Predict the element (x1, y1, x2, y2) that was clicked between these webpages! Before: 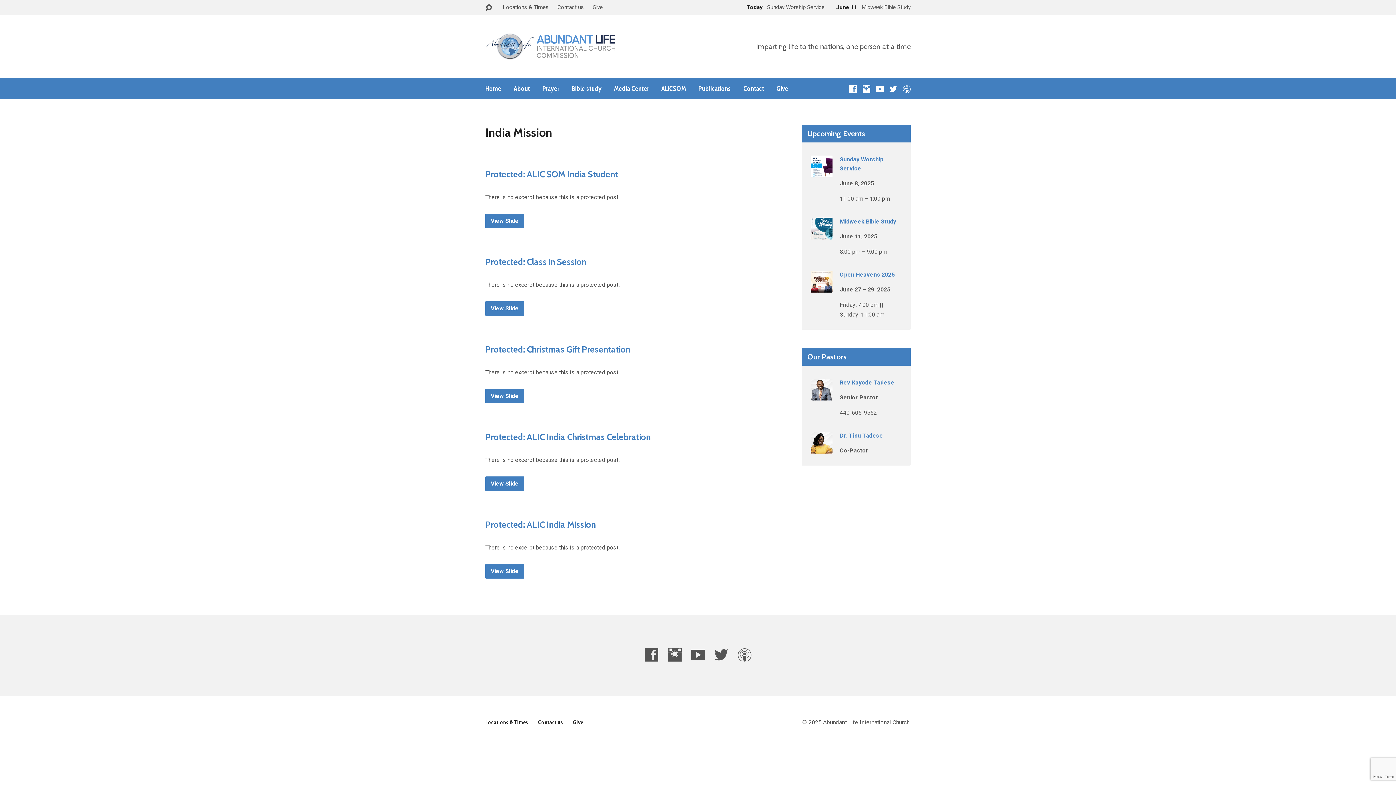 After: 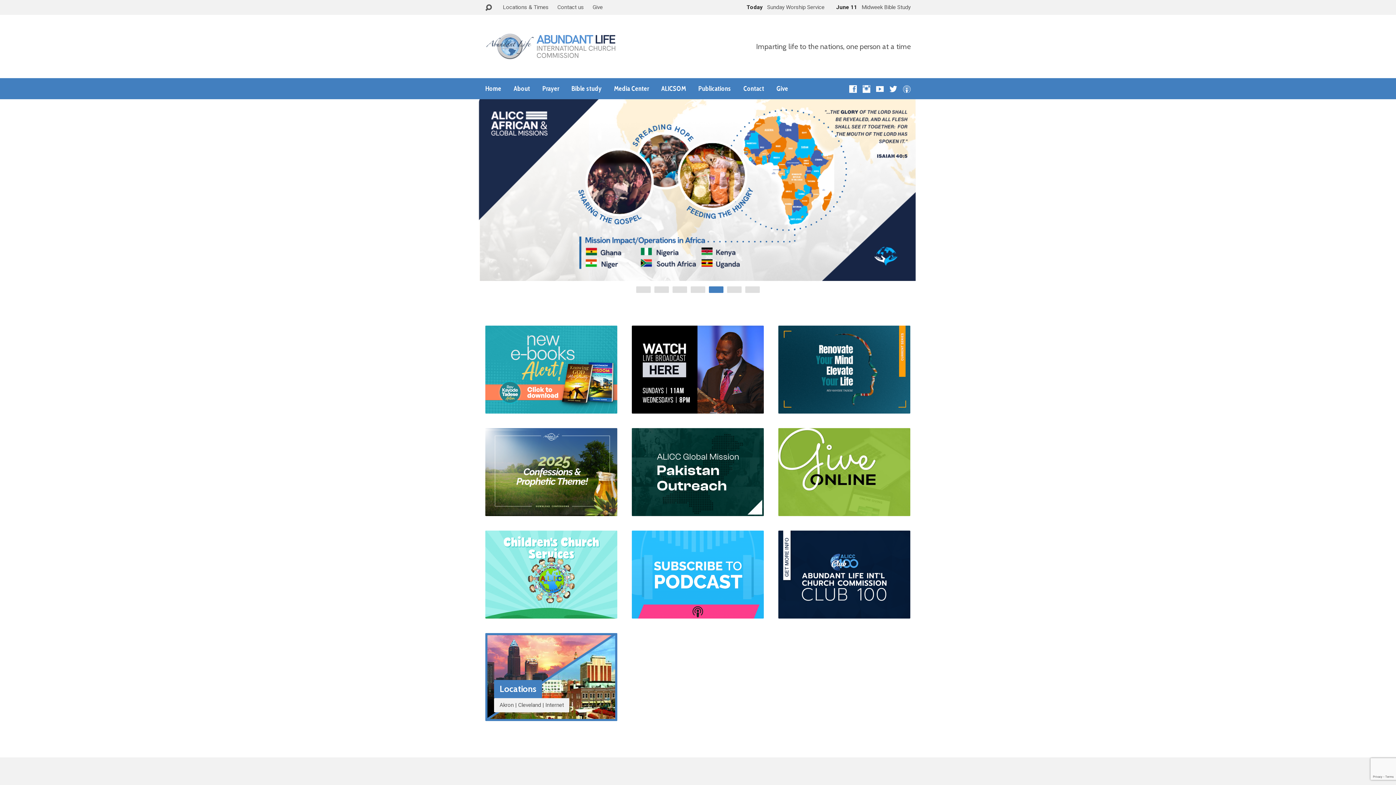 Action: bbox: (485, 344, 630, 354) label: Protected: Christmas Gift Presentation